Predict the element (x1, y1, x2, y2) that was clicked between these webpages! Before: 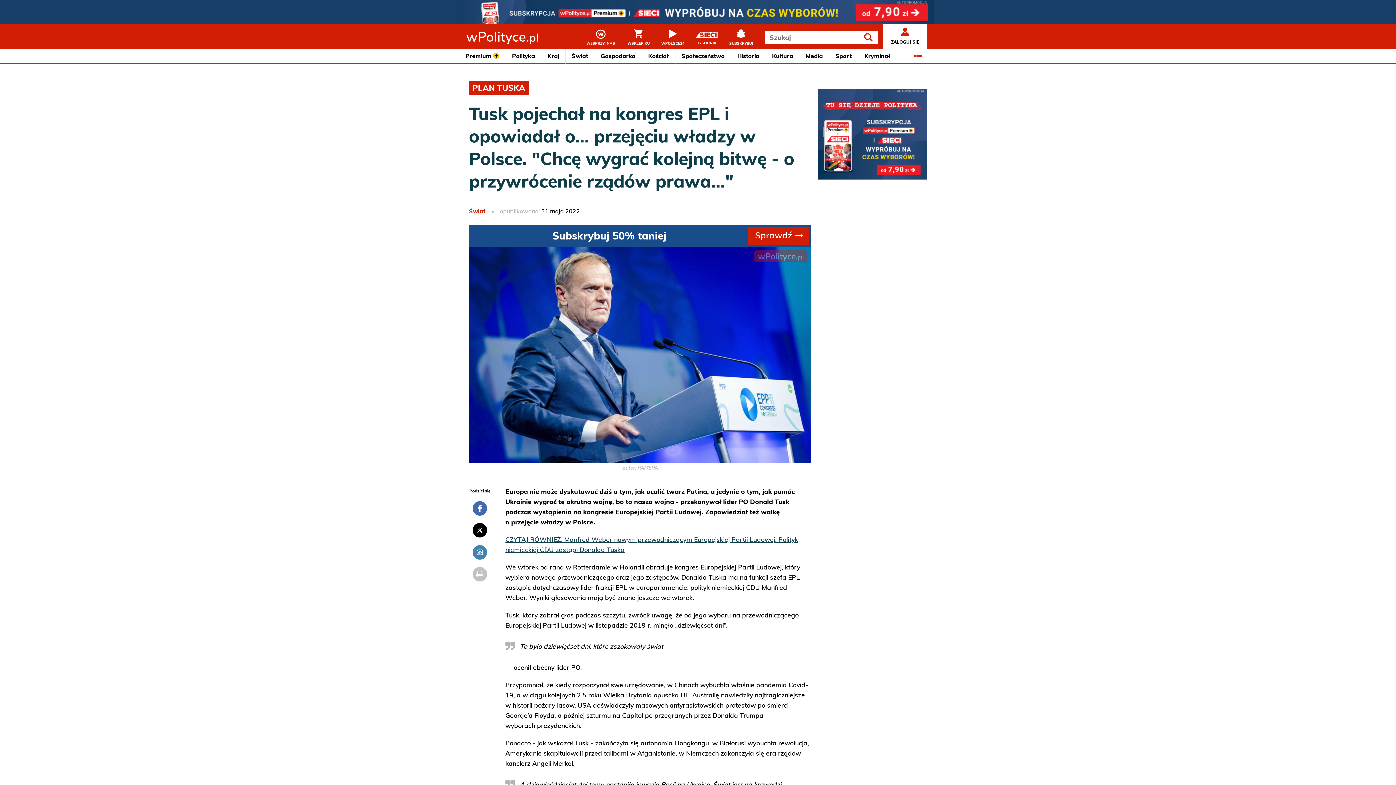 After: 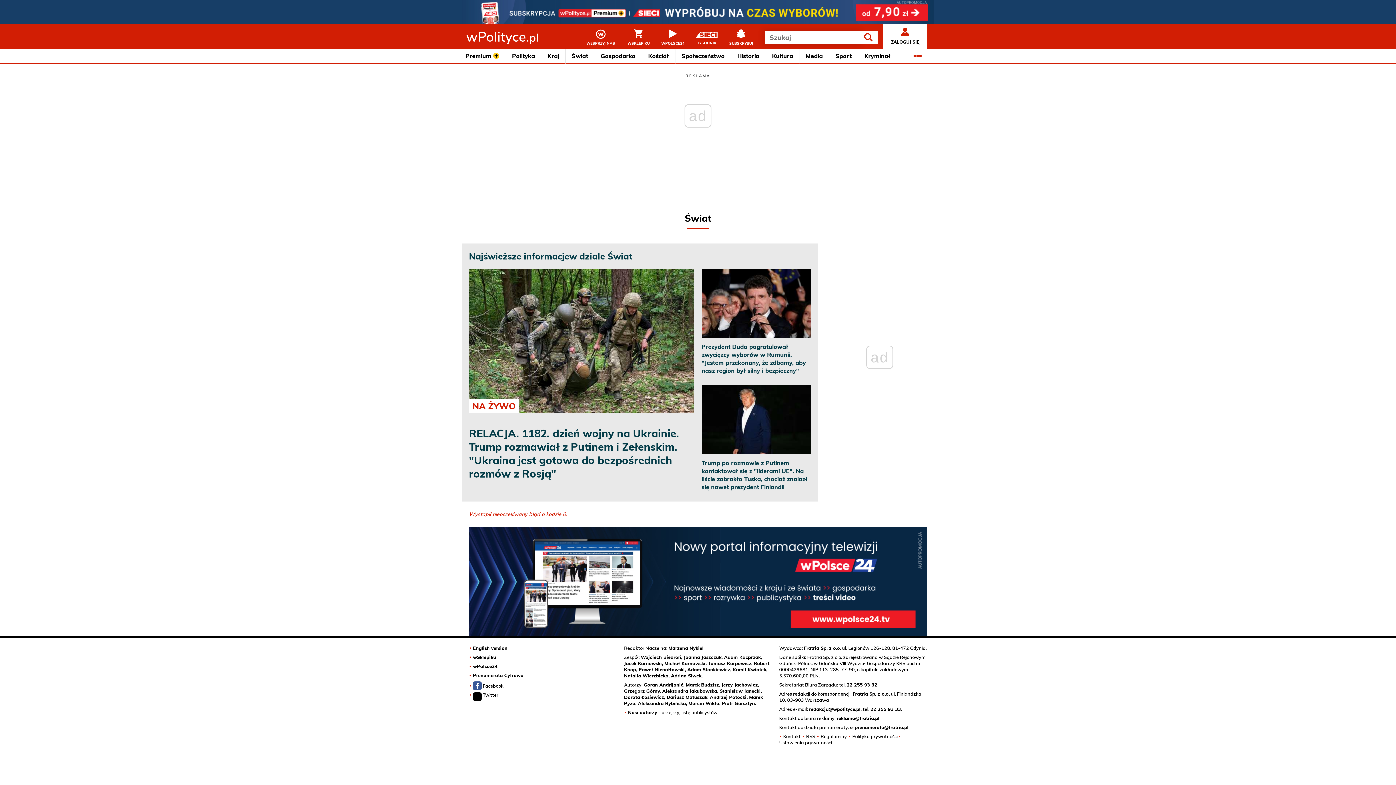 Action: bbox: (565, 48, 594, 64) label: Świat